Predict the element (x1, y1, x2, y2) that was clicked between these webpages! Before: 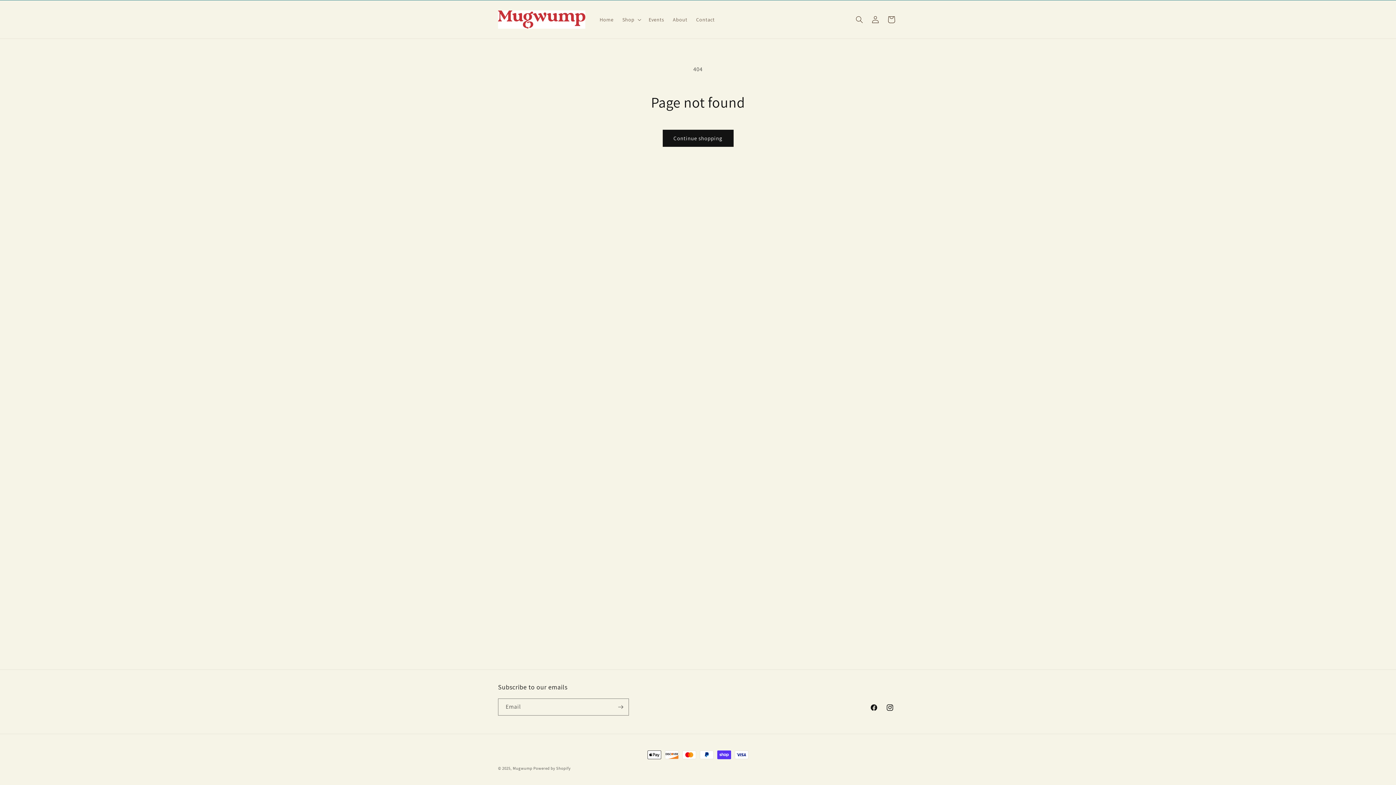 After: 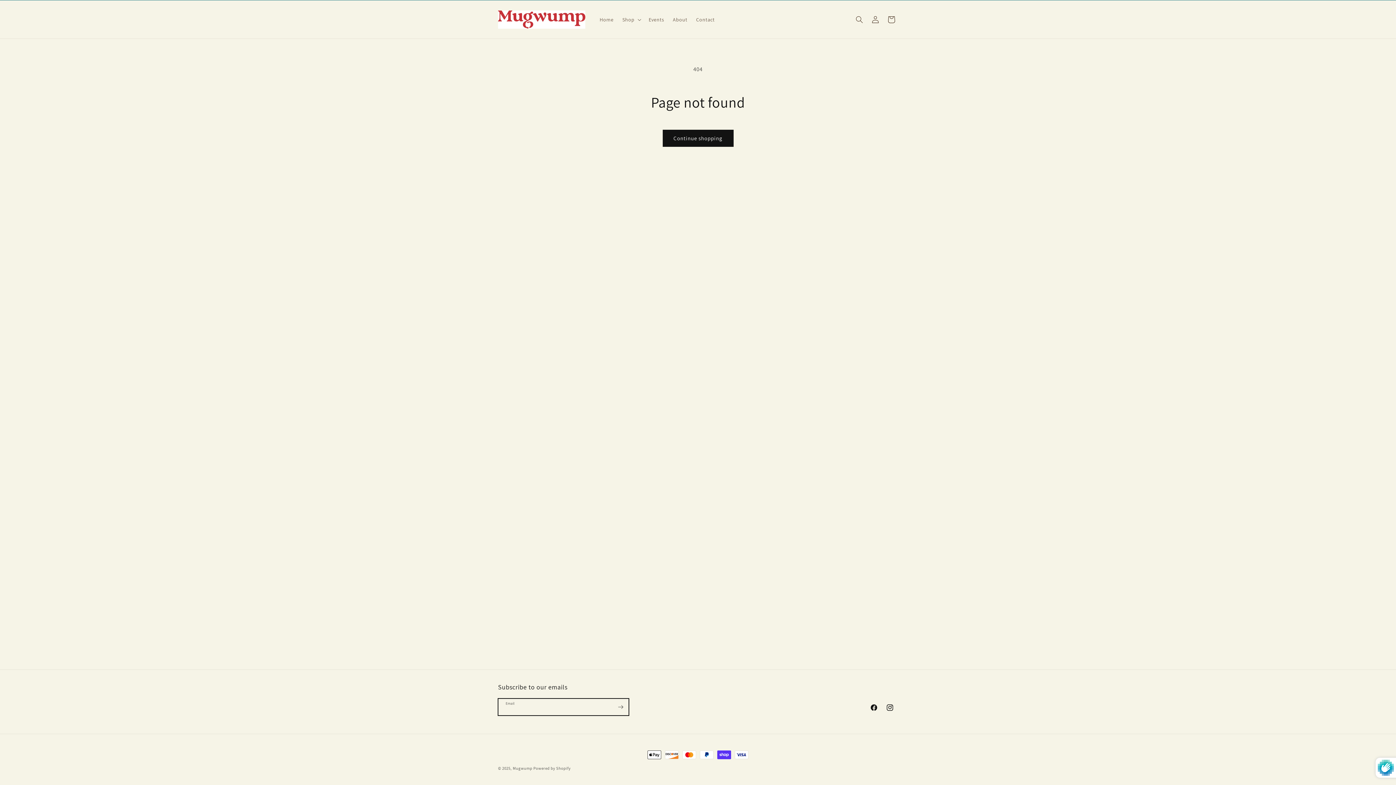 Action: label: Subscribe bbox: (612, 698, 628, 716)